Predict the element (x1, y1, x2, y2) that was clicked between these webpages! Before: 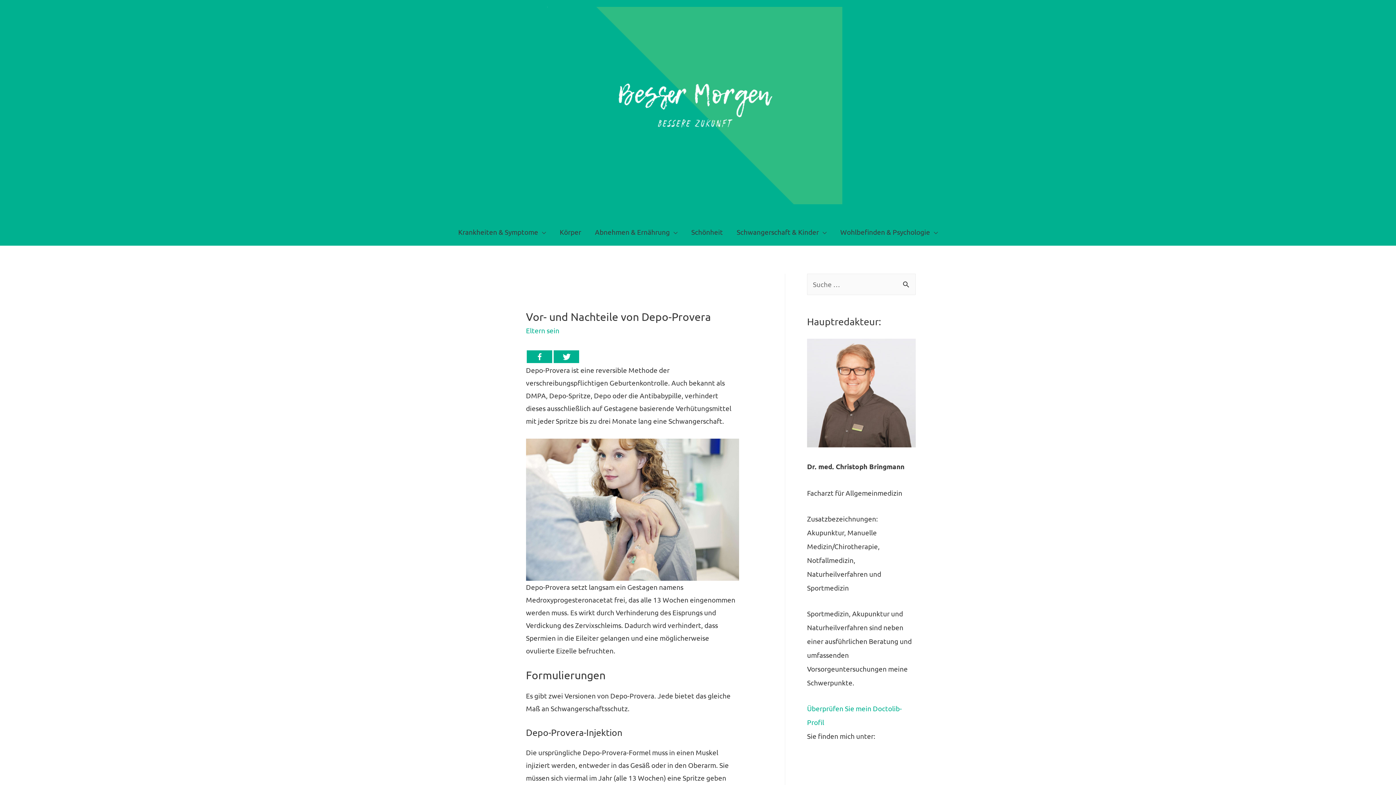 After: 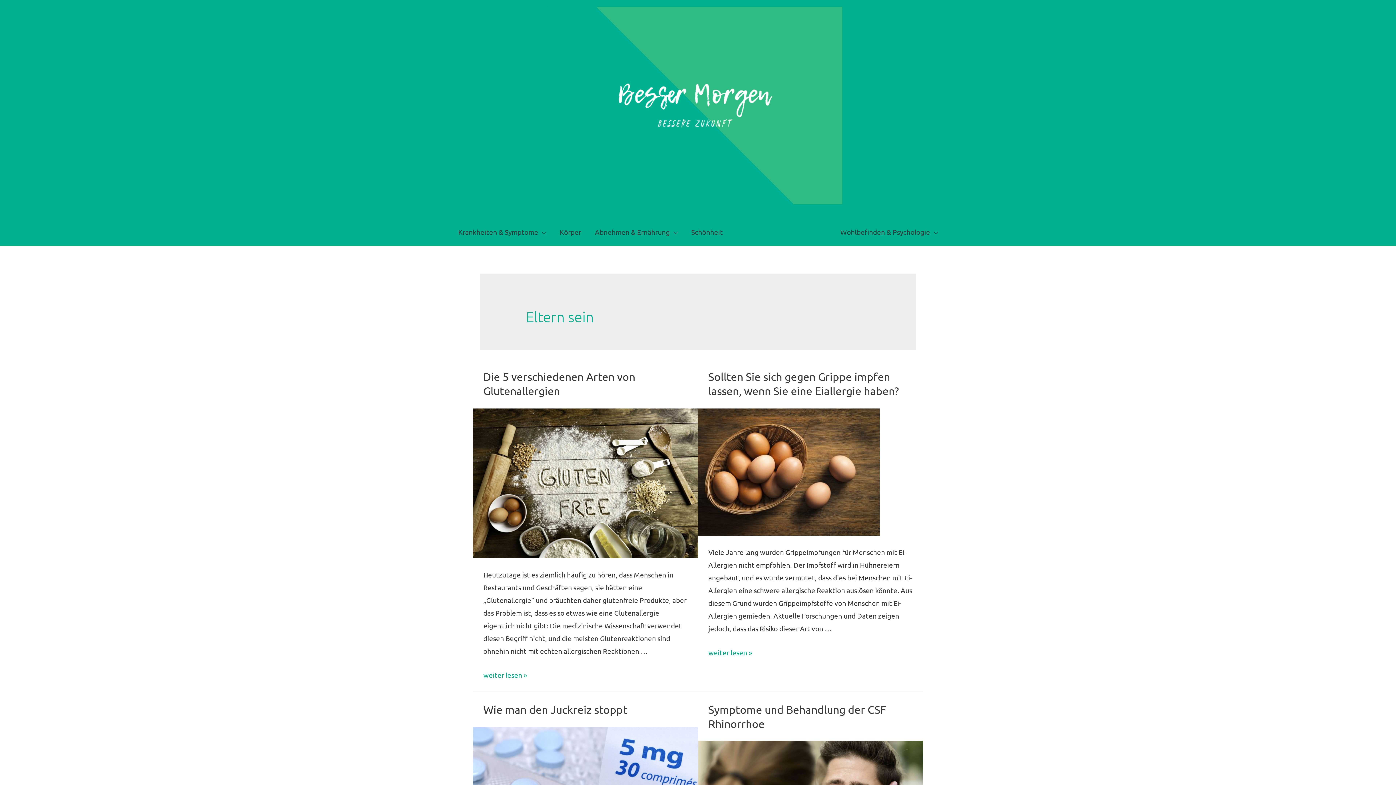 Action: bbox: (526, 326, 559, 335) label: Eltern sein